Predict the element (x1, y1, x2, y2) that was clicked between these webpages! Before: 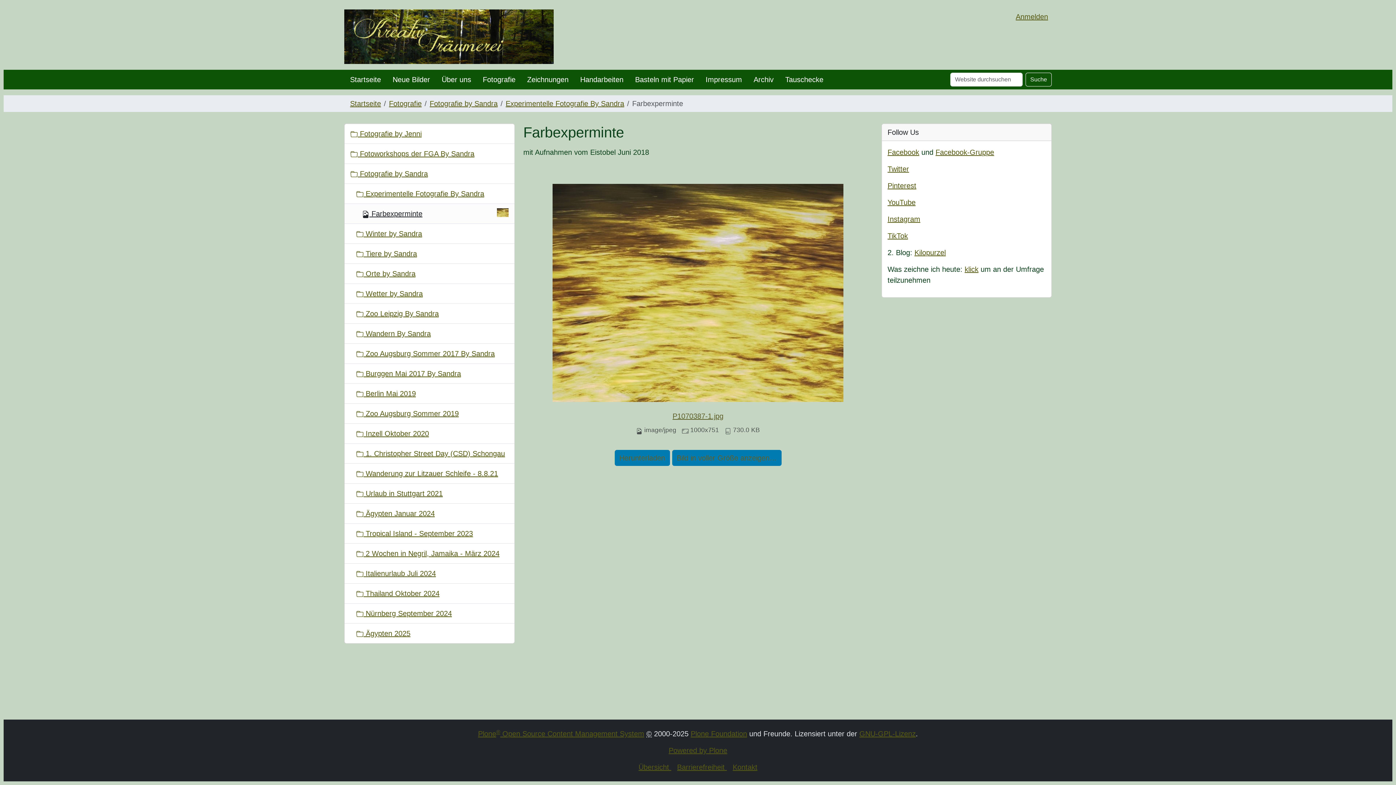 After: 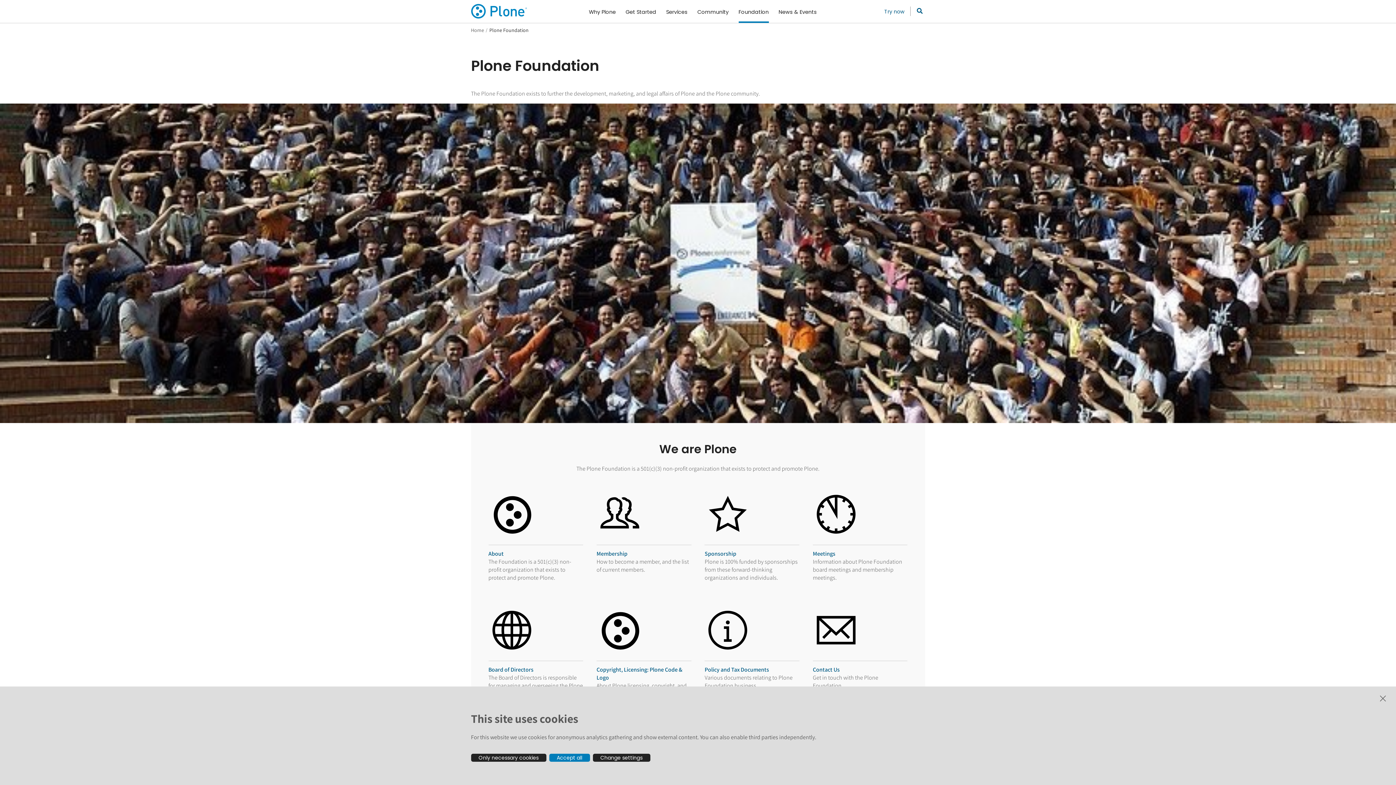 Action: bbox: (690, 730, 747, 738) label: Plone Foundation